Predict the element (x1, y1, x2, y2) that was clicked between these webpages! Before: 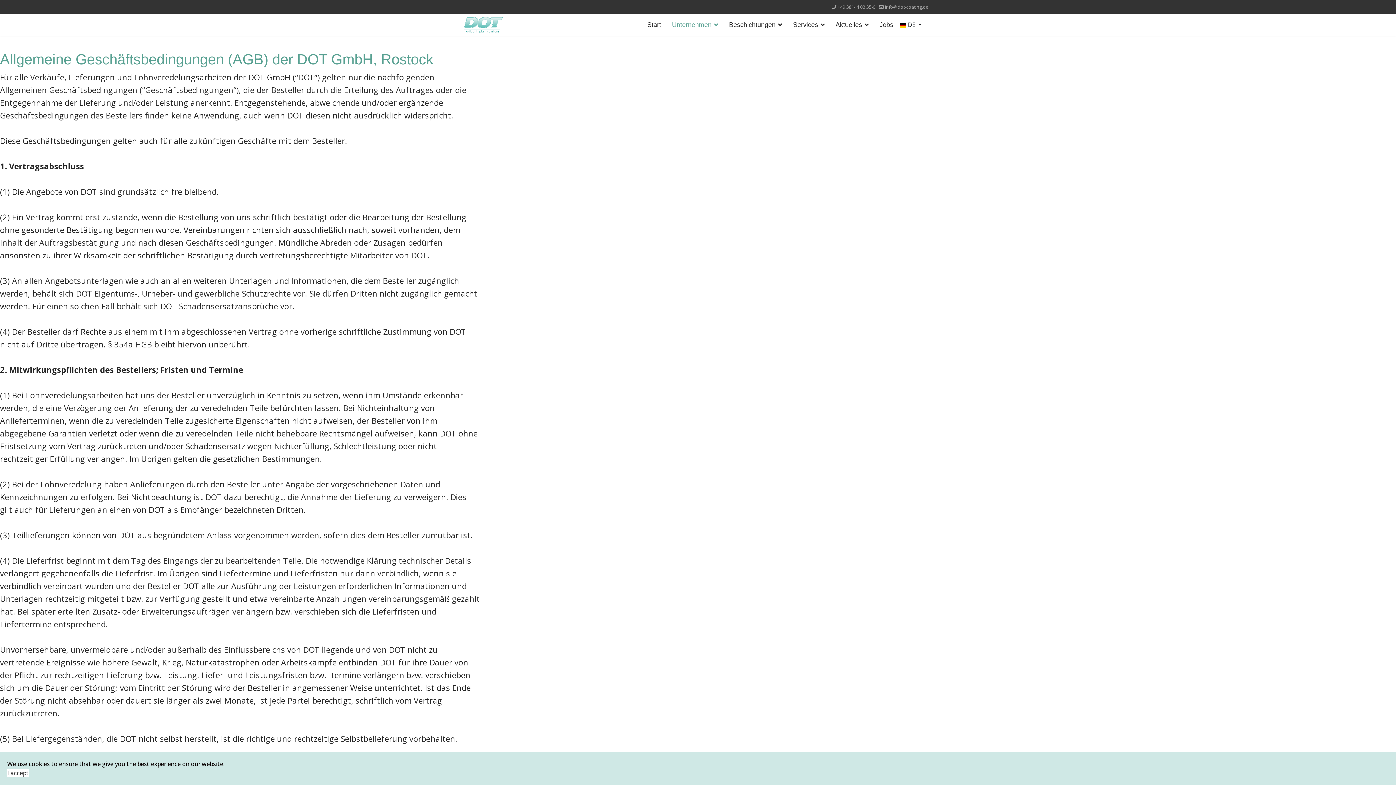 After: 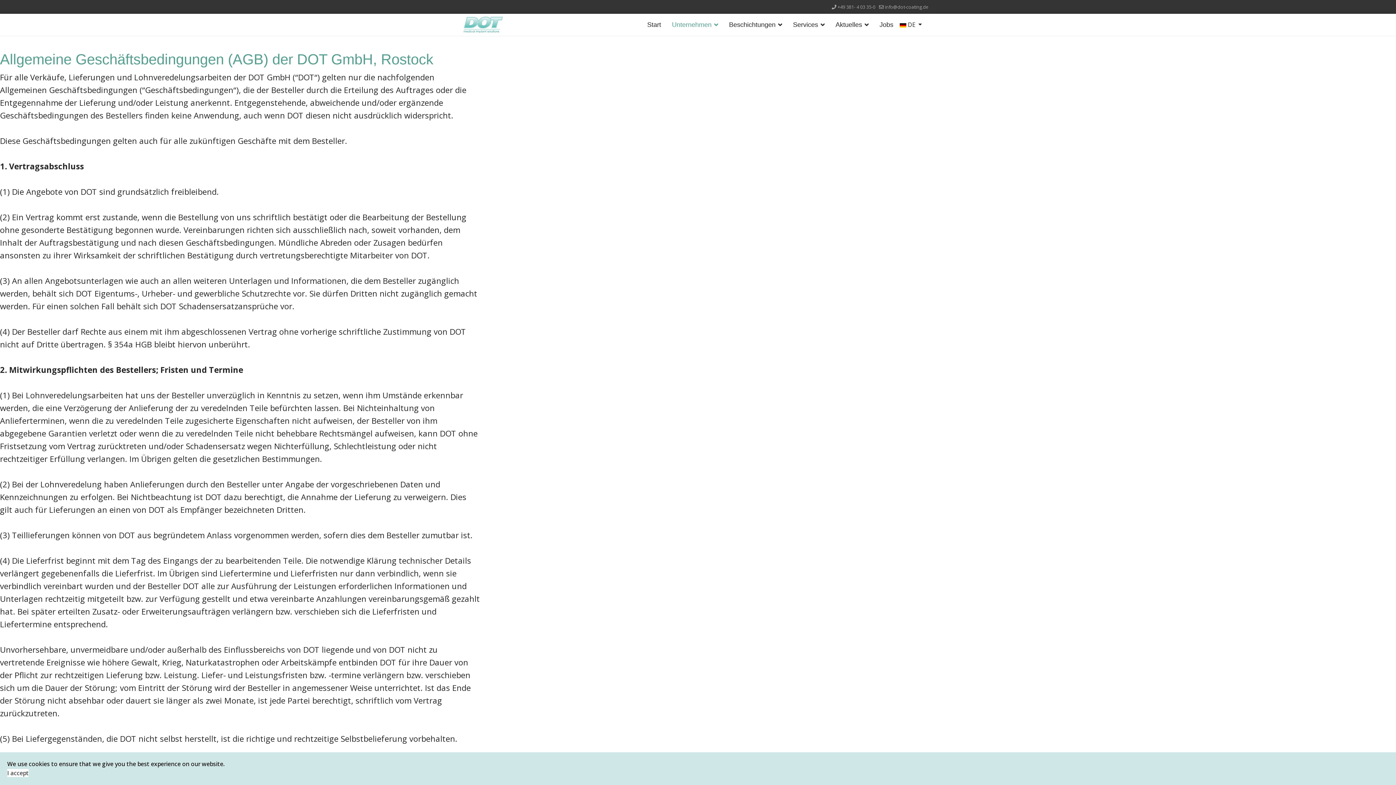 Action: label: +49 381- 4 03 35-0 bbox: (837, 4, 875, 10)